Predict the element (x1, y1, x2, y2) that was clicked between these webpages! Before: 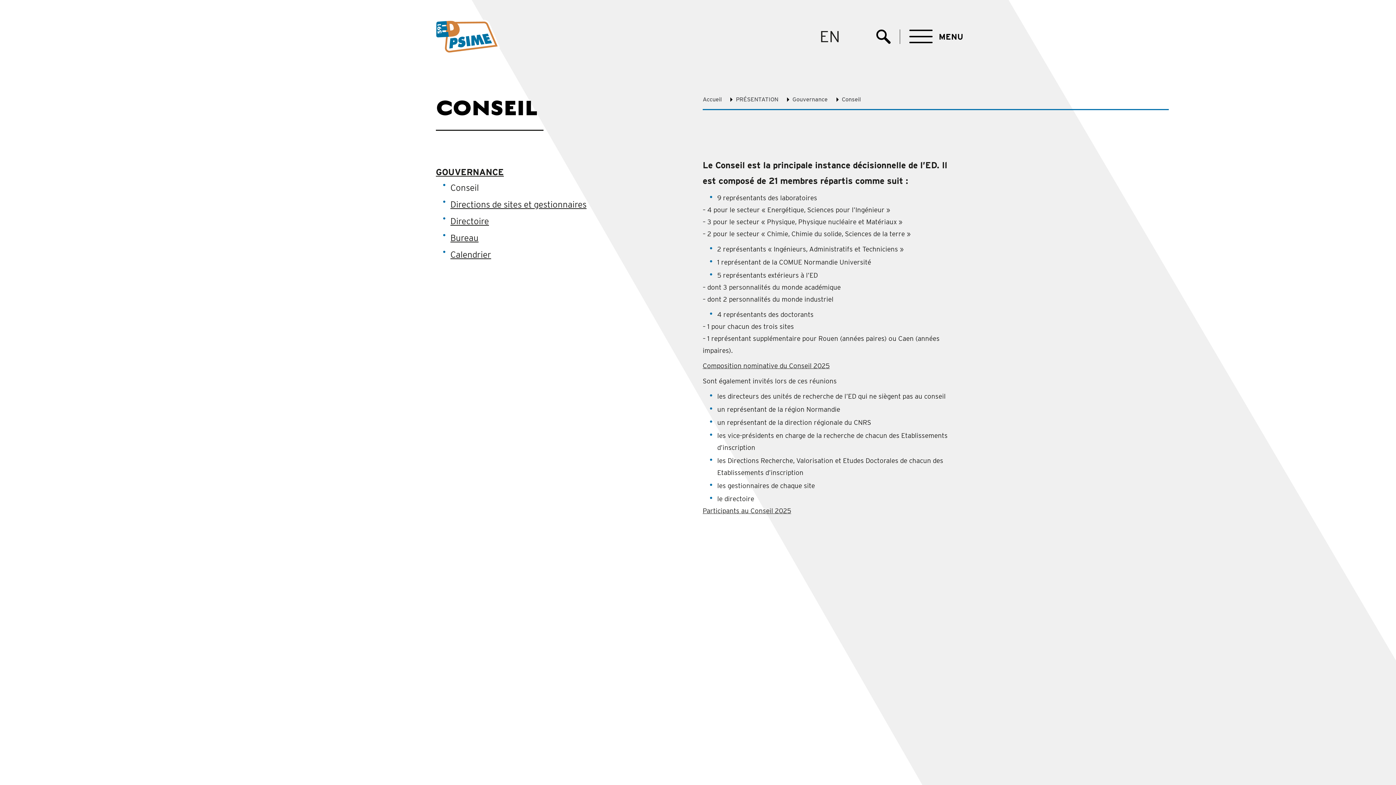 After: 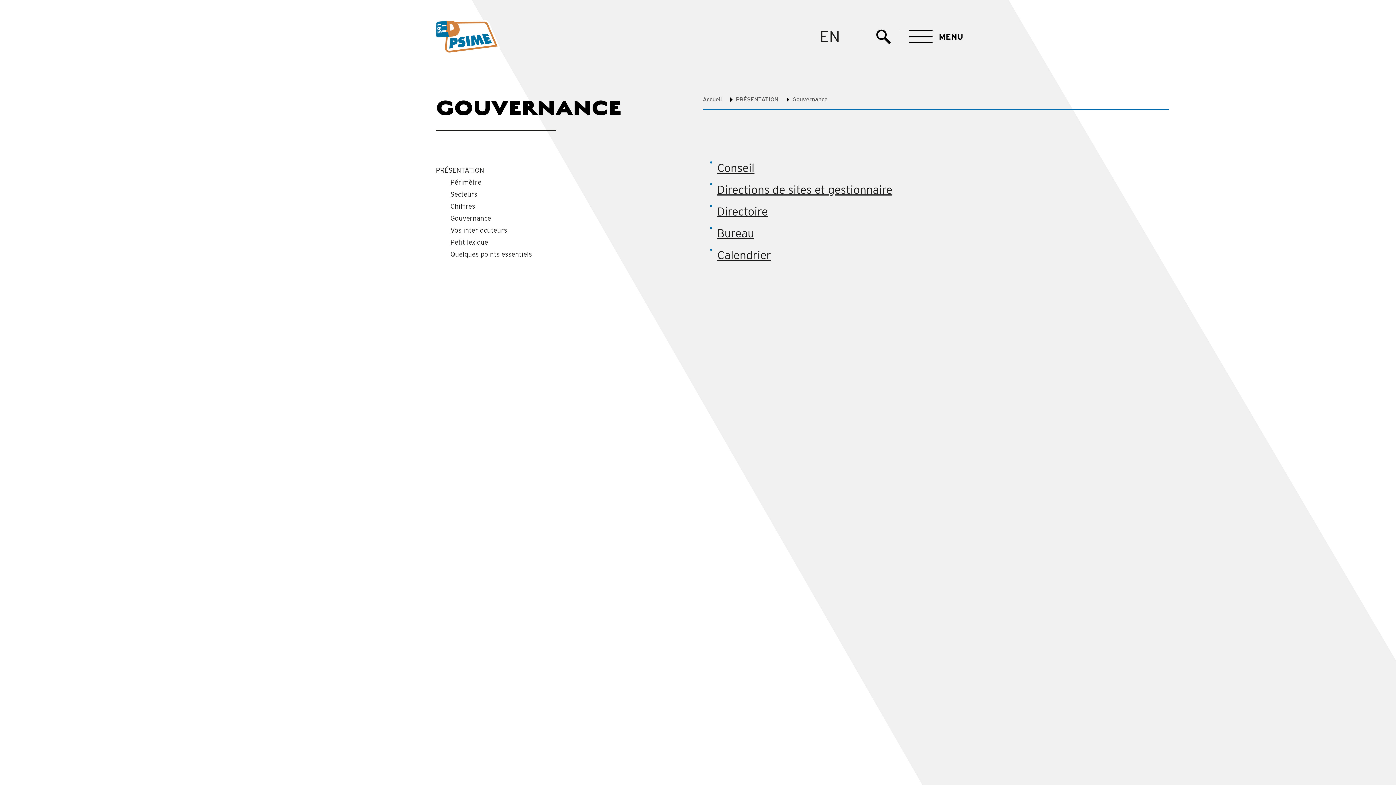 Action: label: Gouvernance bbox: (792, 96, 827, 102)